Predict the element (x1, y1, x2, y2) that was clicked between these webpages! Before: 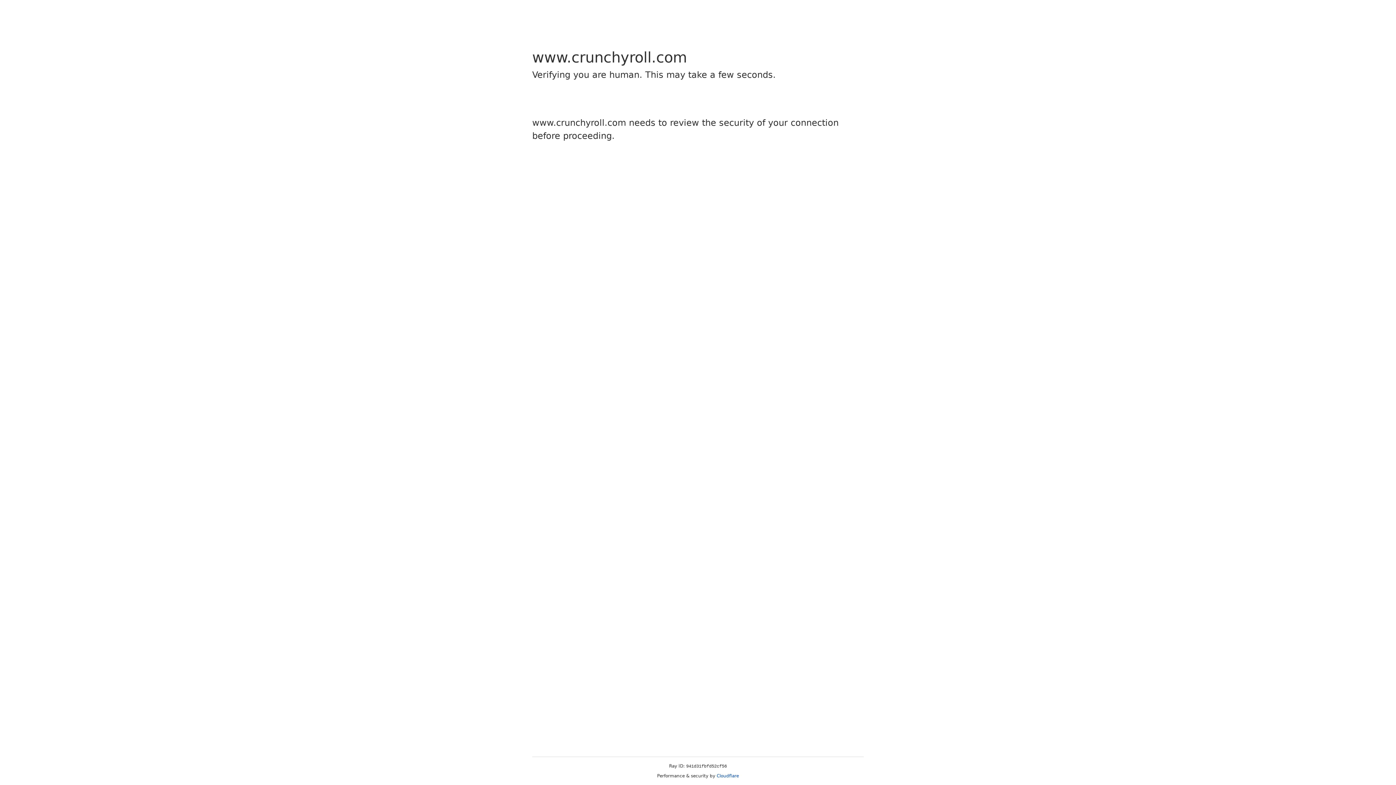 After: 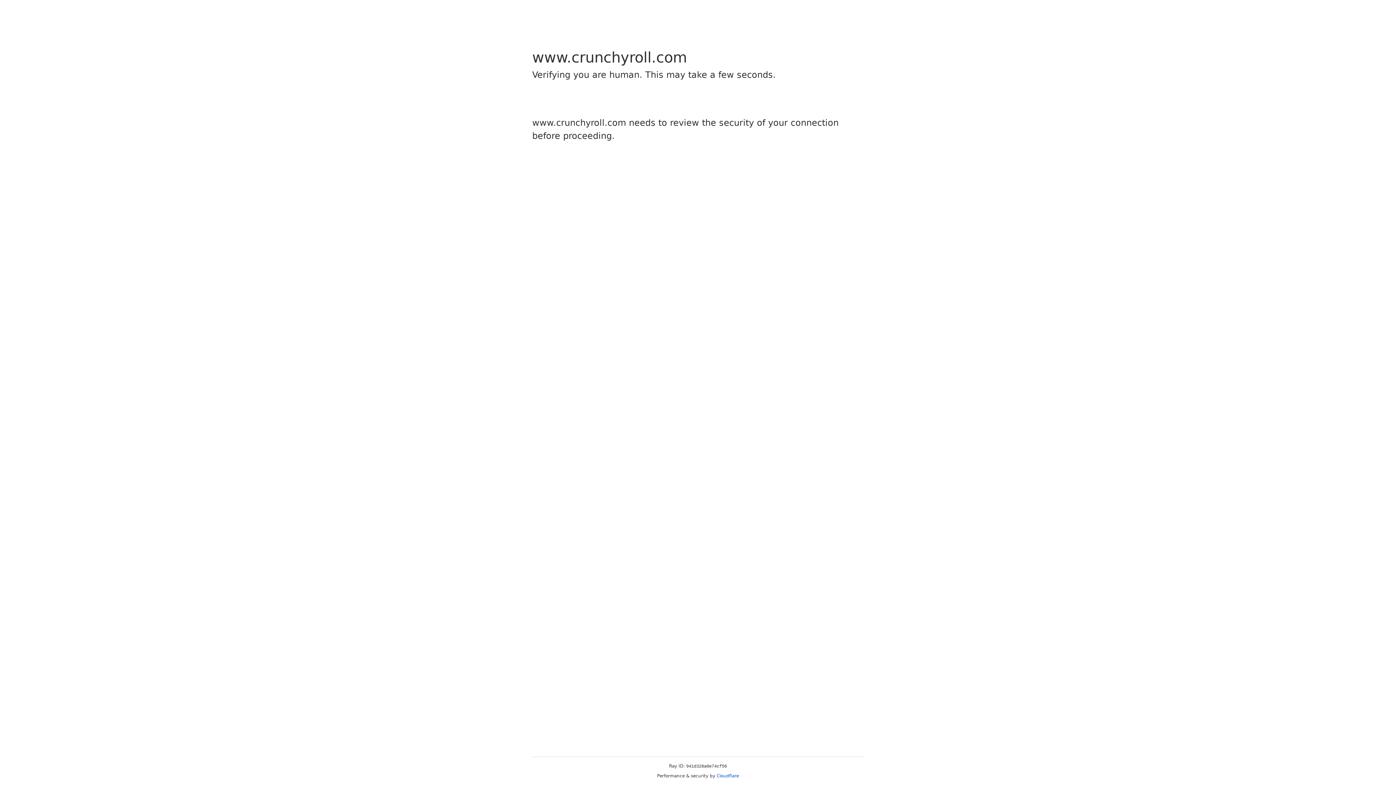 Action: label: Cloudflare bbox: (716, 773, 739, 778)